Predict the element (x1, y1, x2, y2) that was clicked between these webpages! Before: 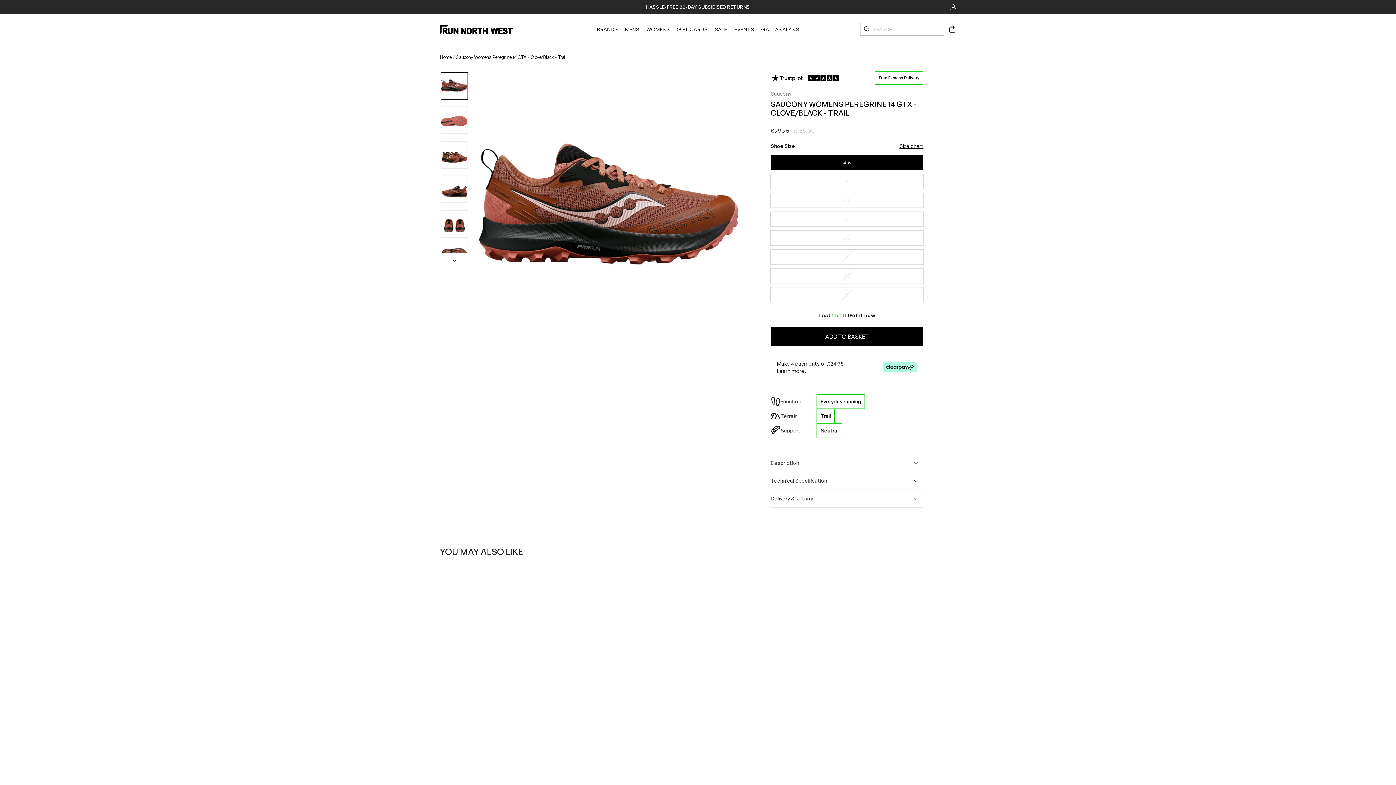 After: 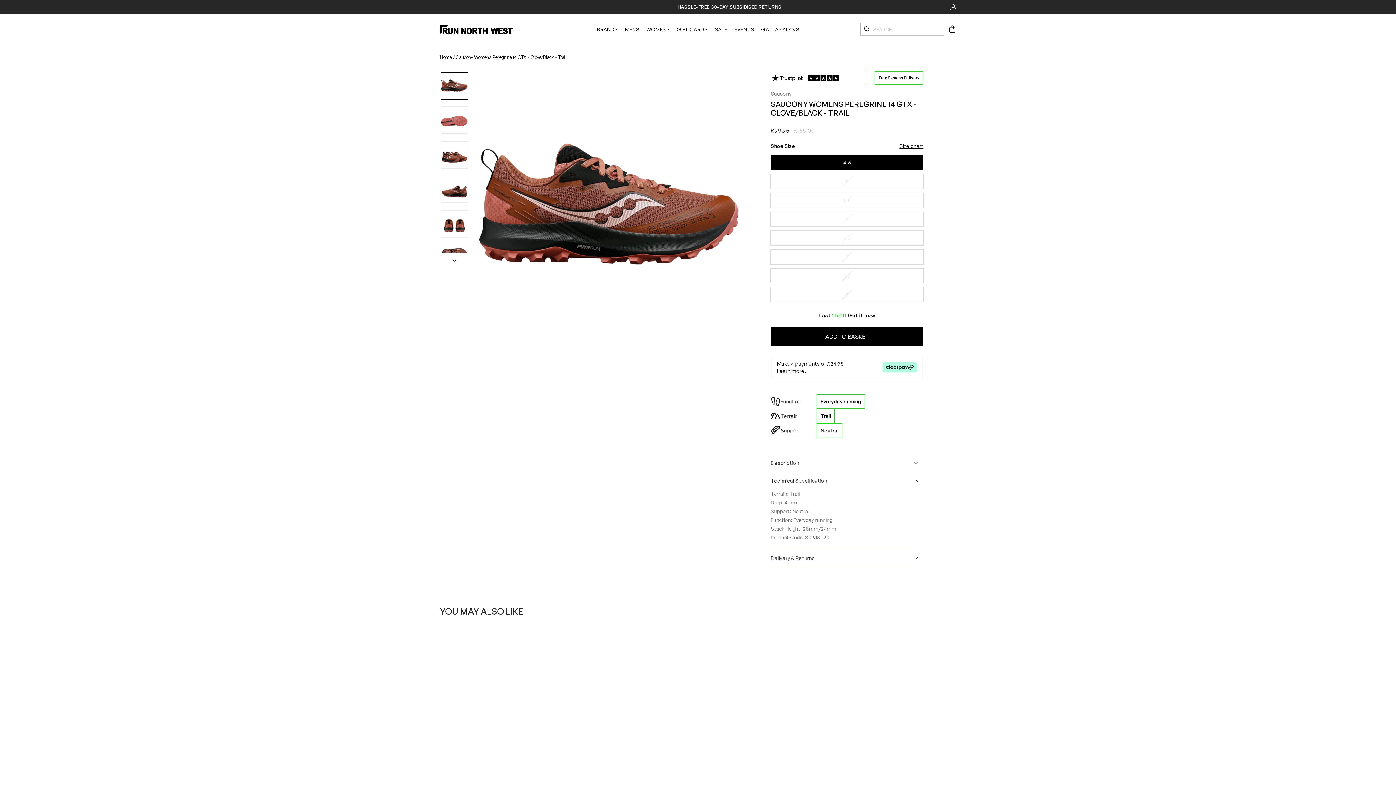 Action: bbox: (770, 472, 923, 489) label: Technical Specification